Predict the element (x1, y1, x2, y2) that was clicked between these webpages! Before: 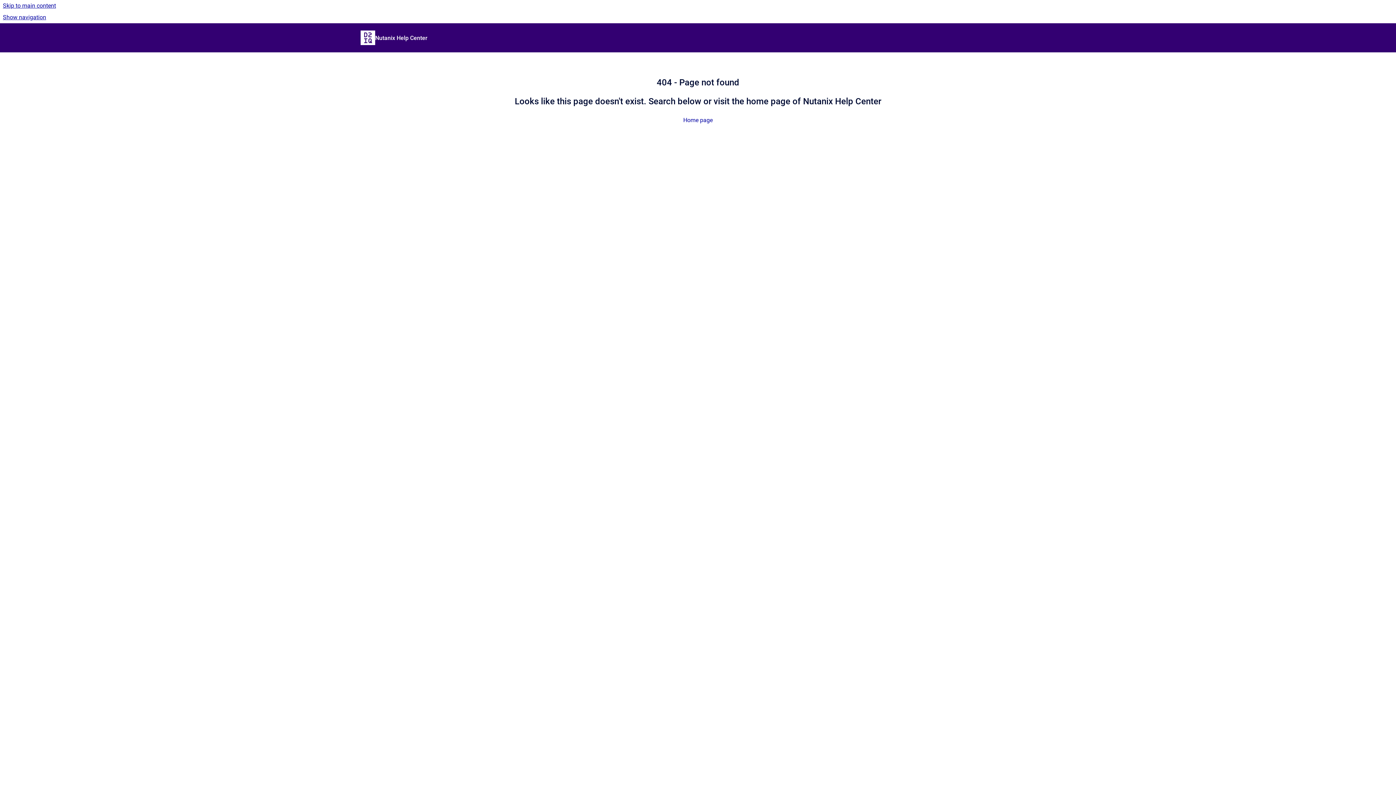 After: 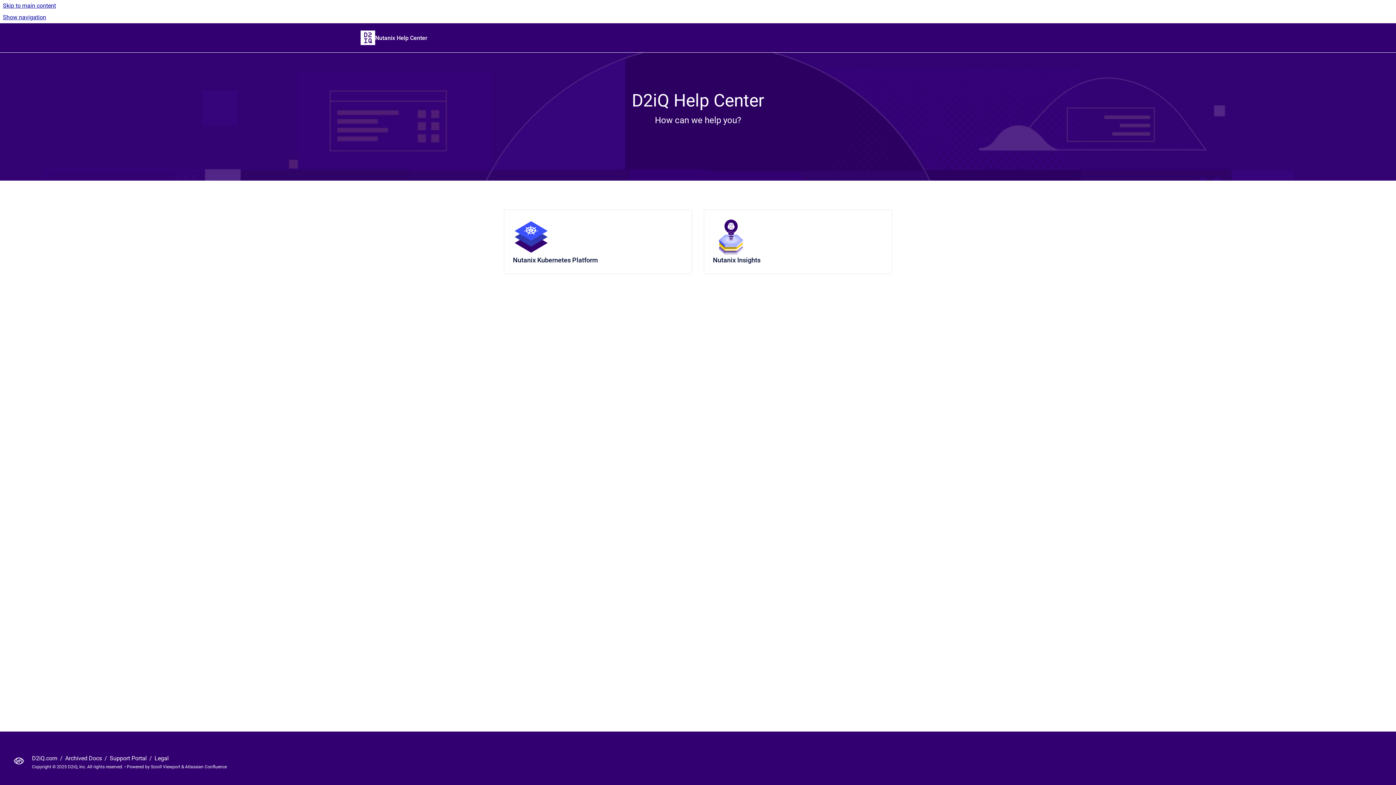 Action: bbox: (683, 116, 712, 123) label: Home page